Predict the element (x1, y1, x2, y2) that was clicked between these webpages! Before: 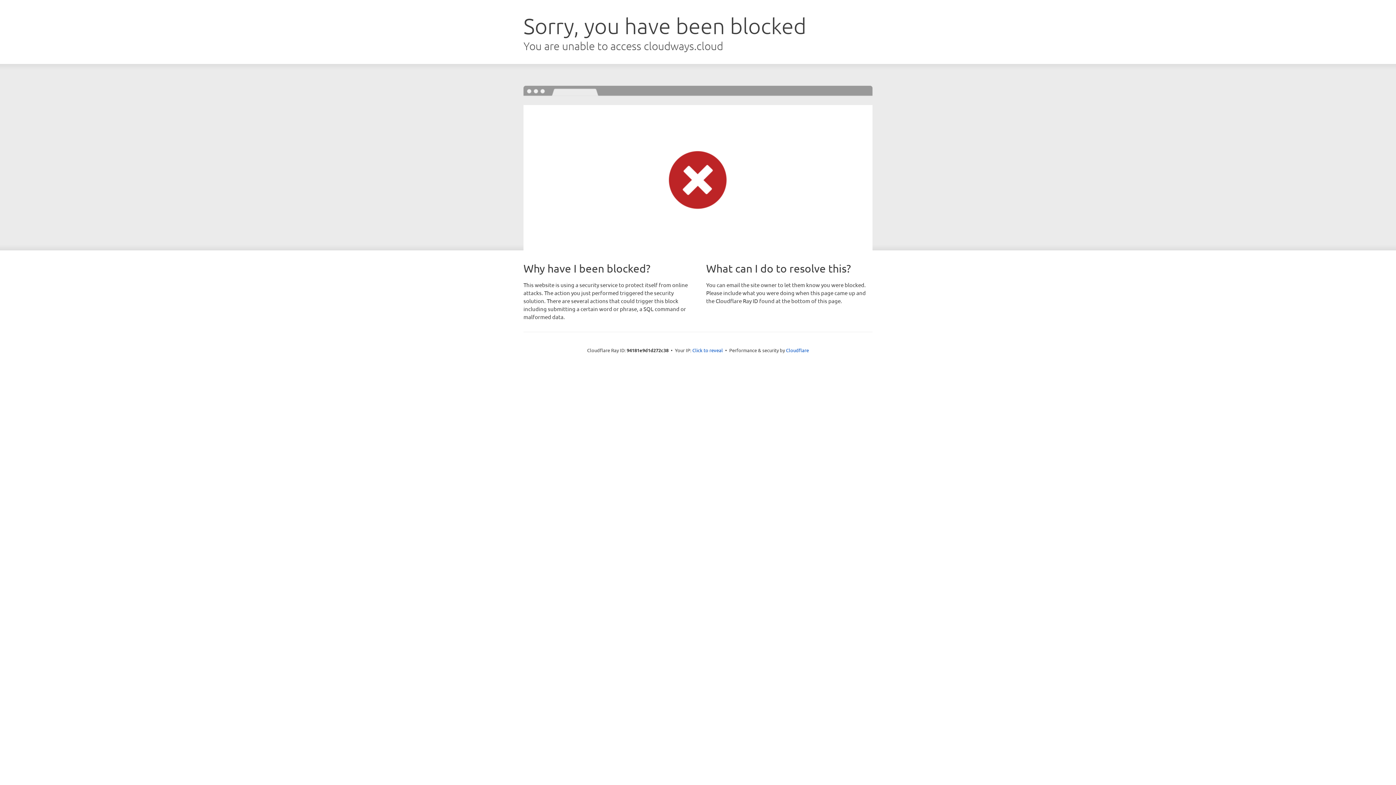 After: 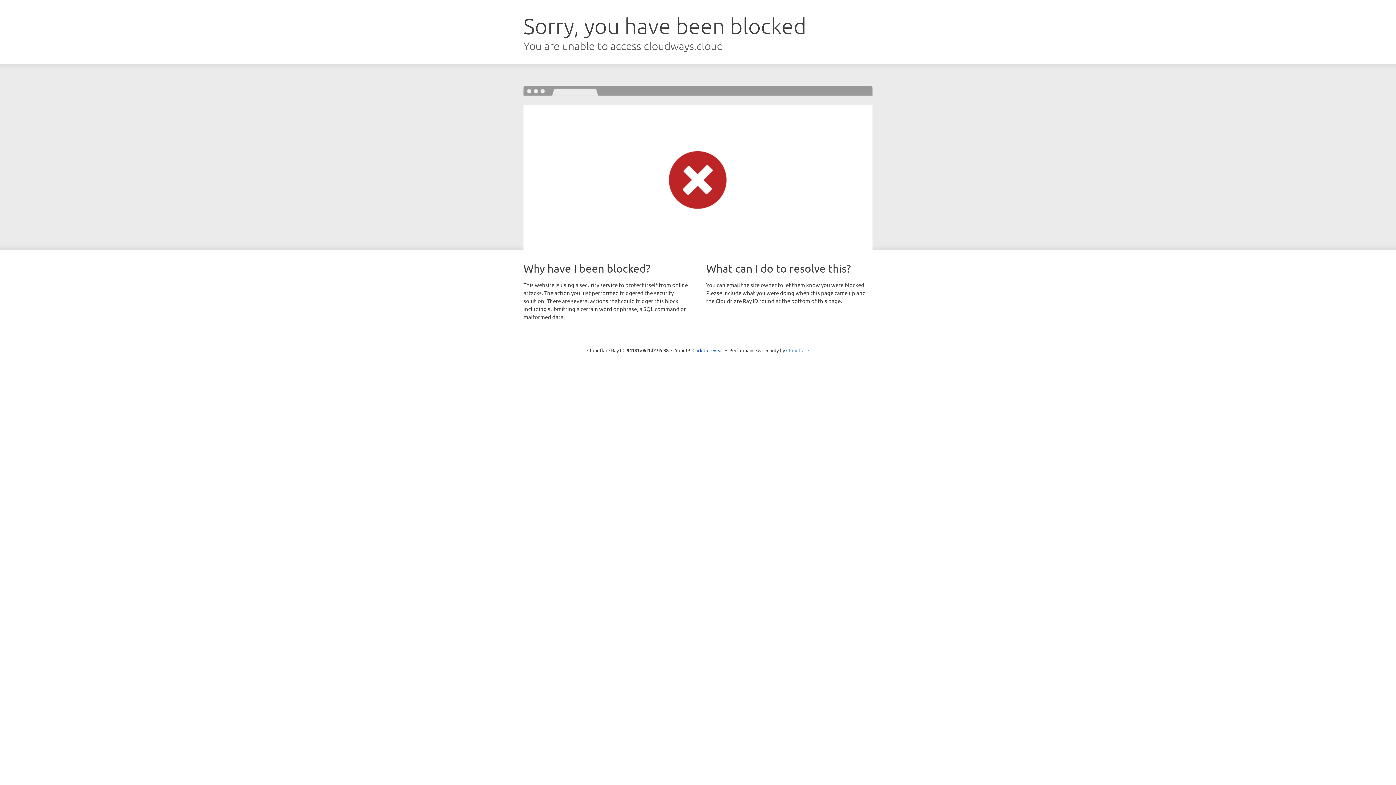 Action: bbox: (786, 347, 809, 353) label: Cloudflare